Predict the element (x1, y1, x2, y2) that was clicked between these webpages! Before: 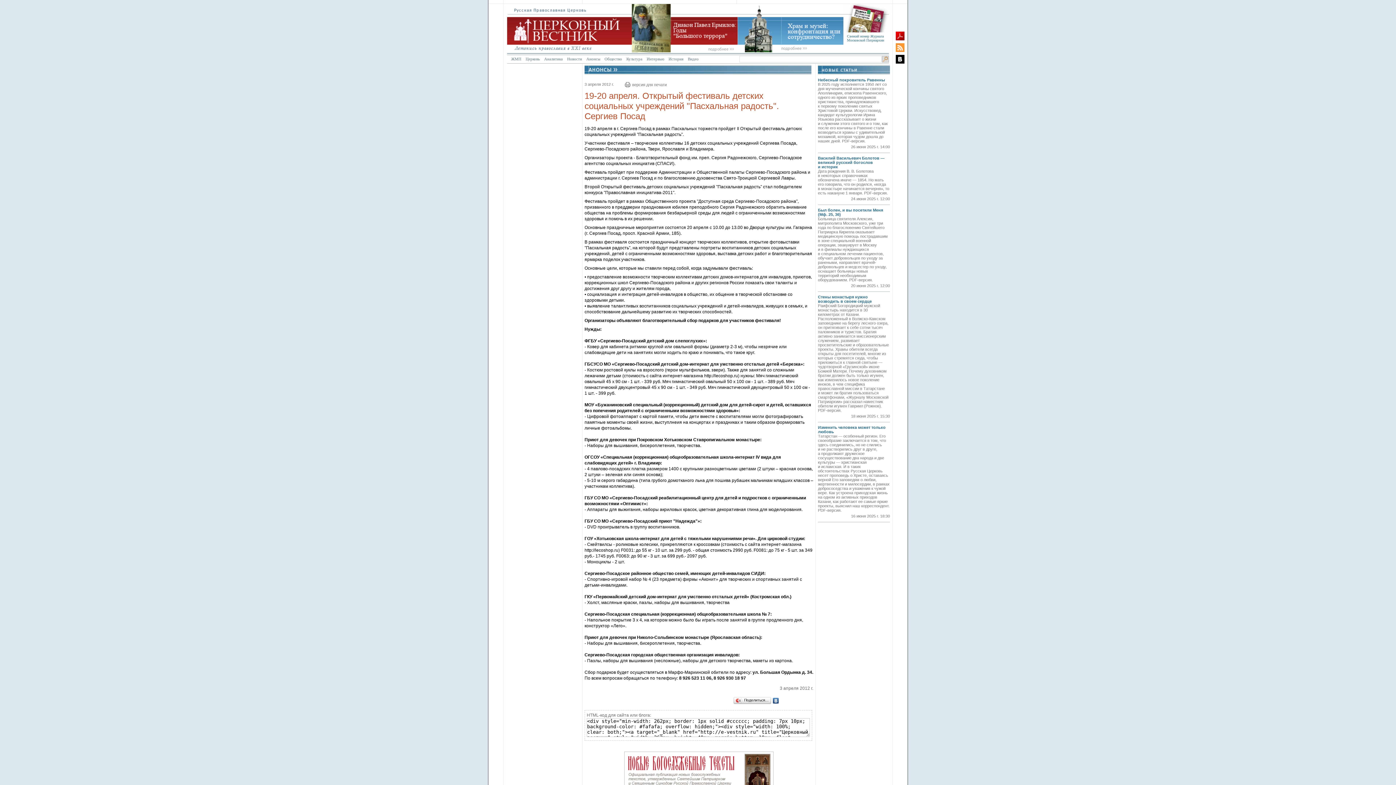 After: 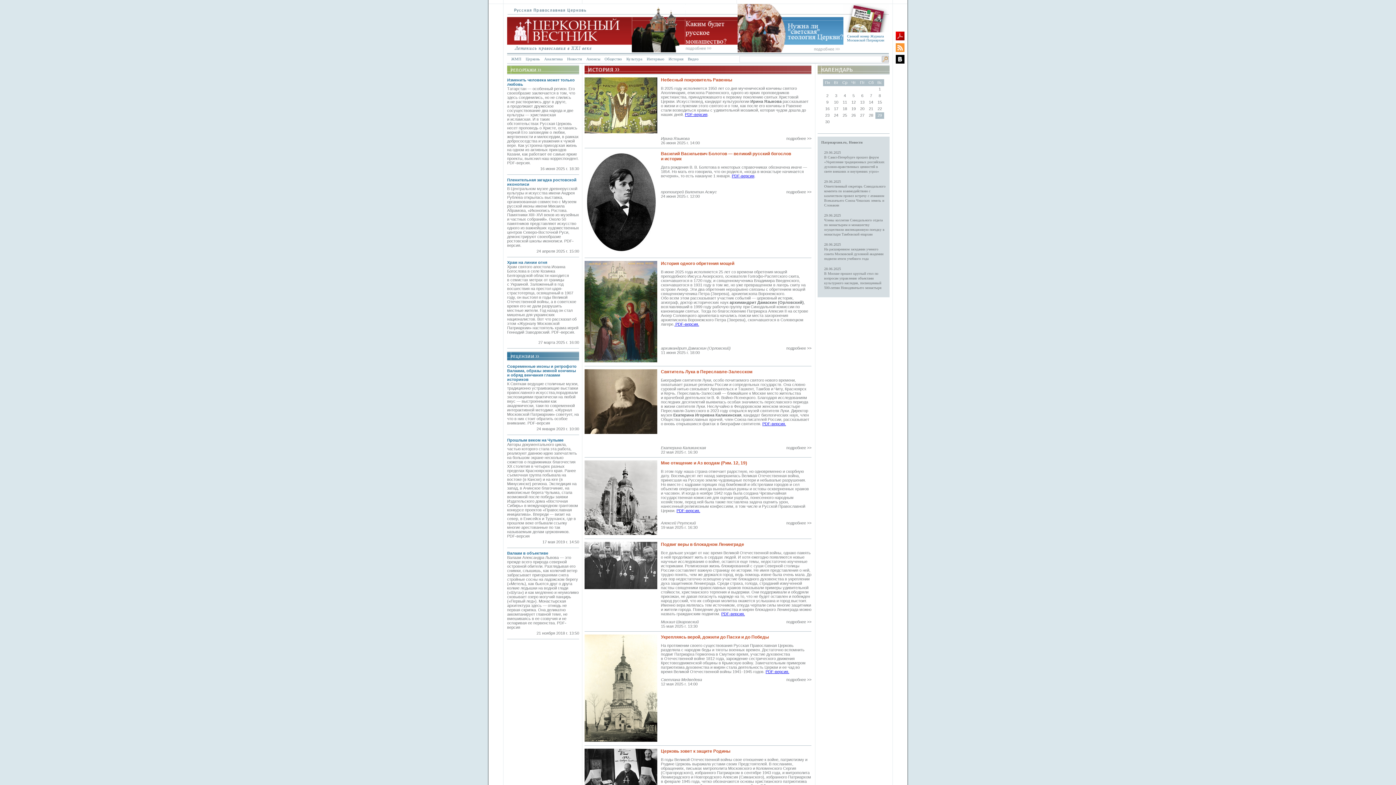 Action: label: История bbox: (668, 56, 683, 61)